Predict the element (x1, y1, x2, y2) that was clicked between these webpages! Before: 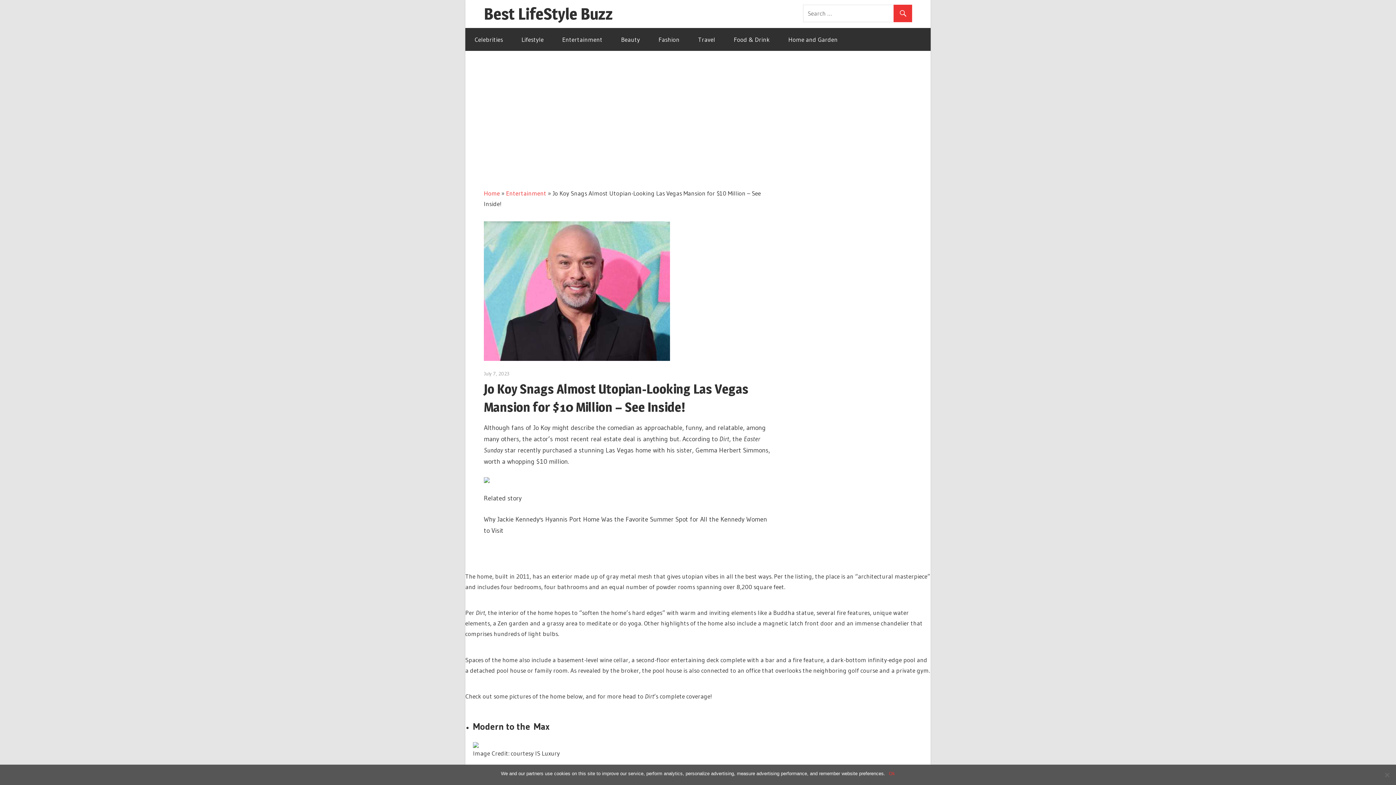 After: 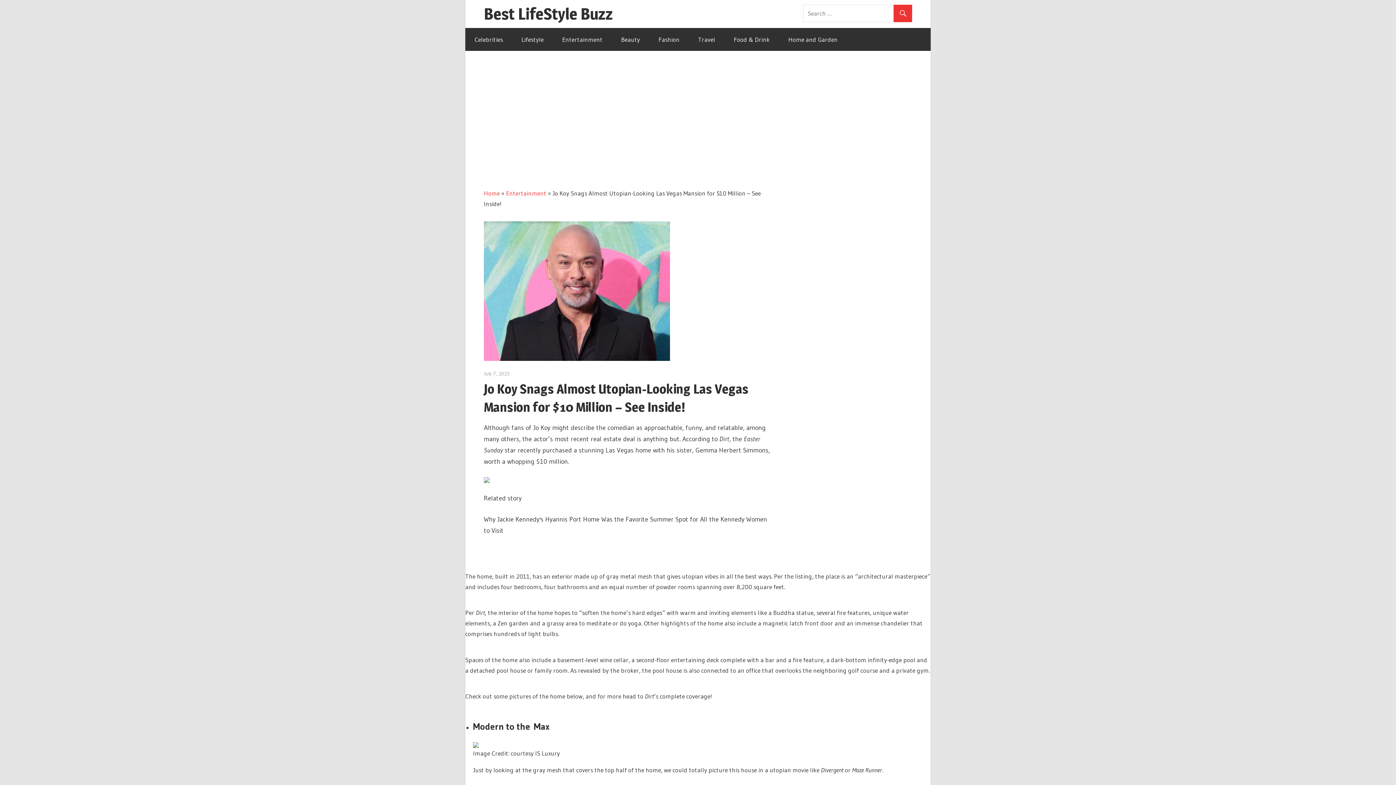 Action: bbox: (889, 770, 895, 777) label: Ok